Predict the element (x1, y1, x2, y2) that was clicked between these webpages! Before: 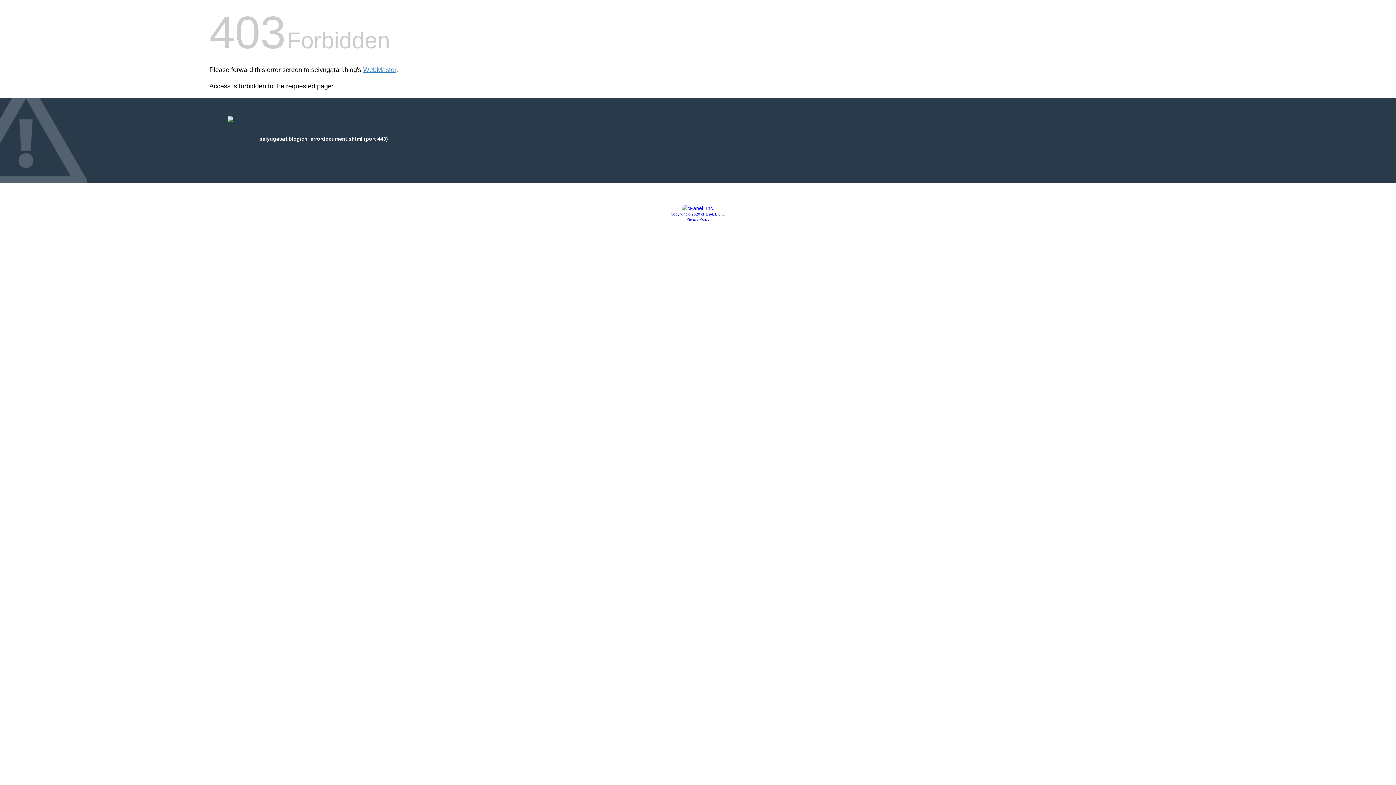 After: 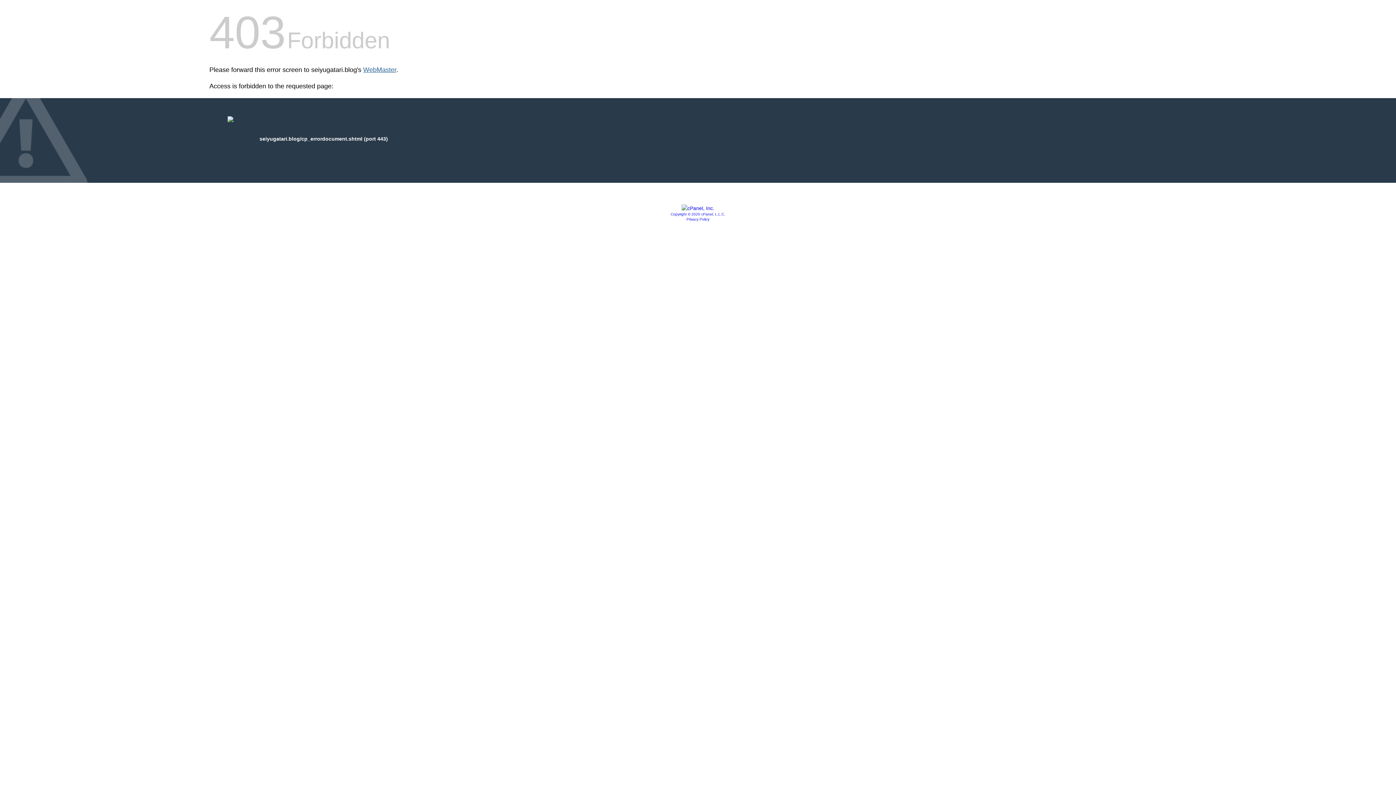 Action: label: WebMaster bbox: (363, 66, 396, 73)